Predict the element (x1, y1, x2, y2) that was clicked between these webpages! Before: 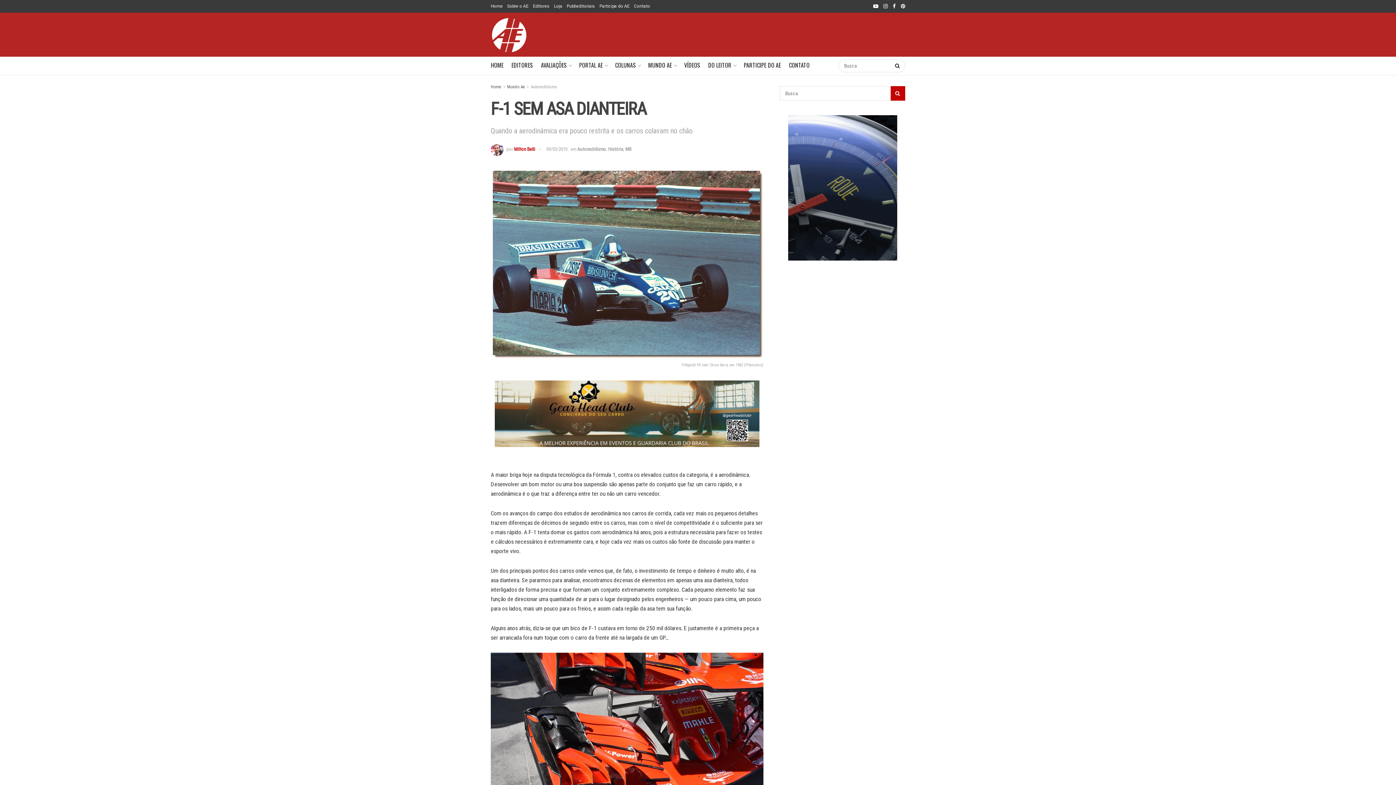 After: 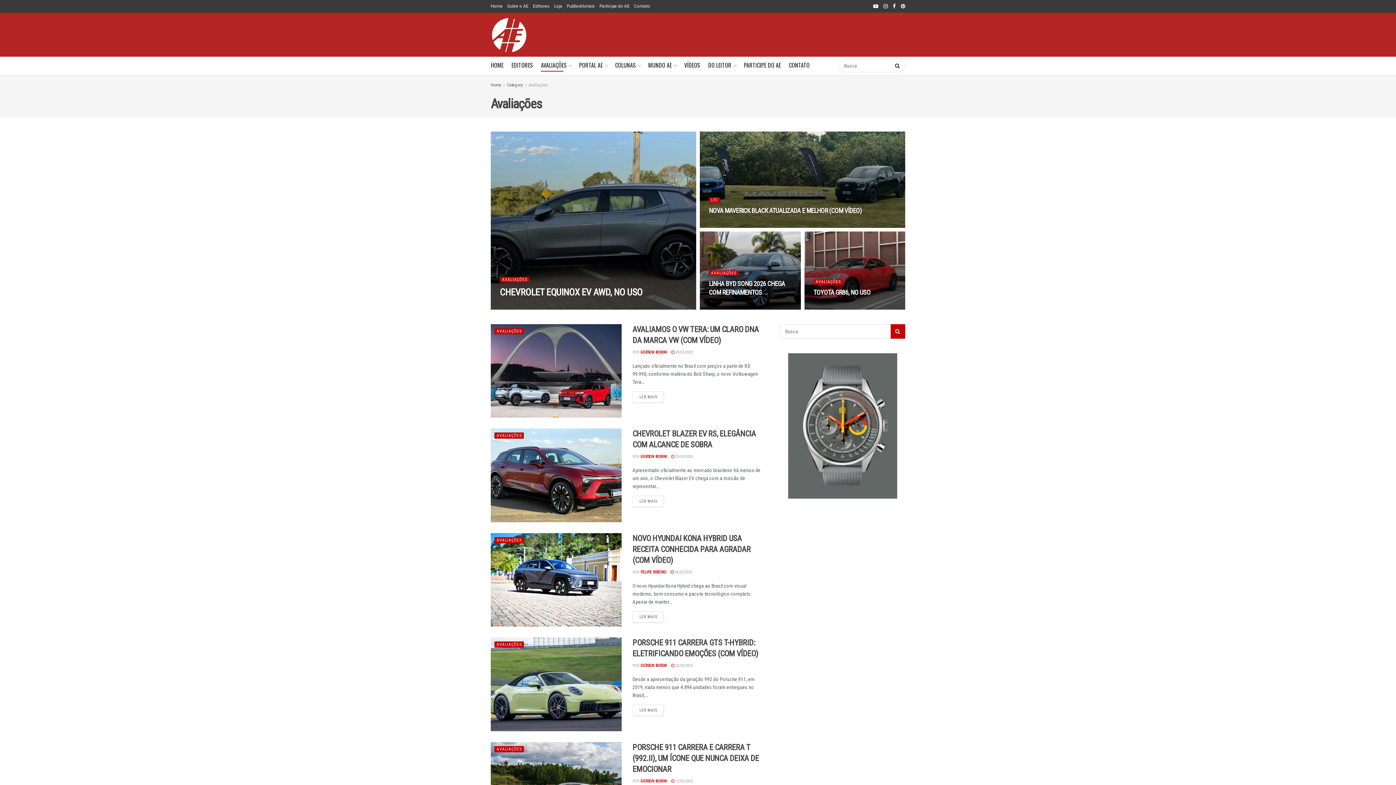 Action: bbox: (541, 58, 571, 71) label: AVALIAÇÕES